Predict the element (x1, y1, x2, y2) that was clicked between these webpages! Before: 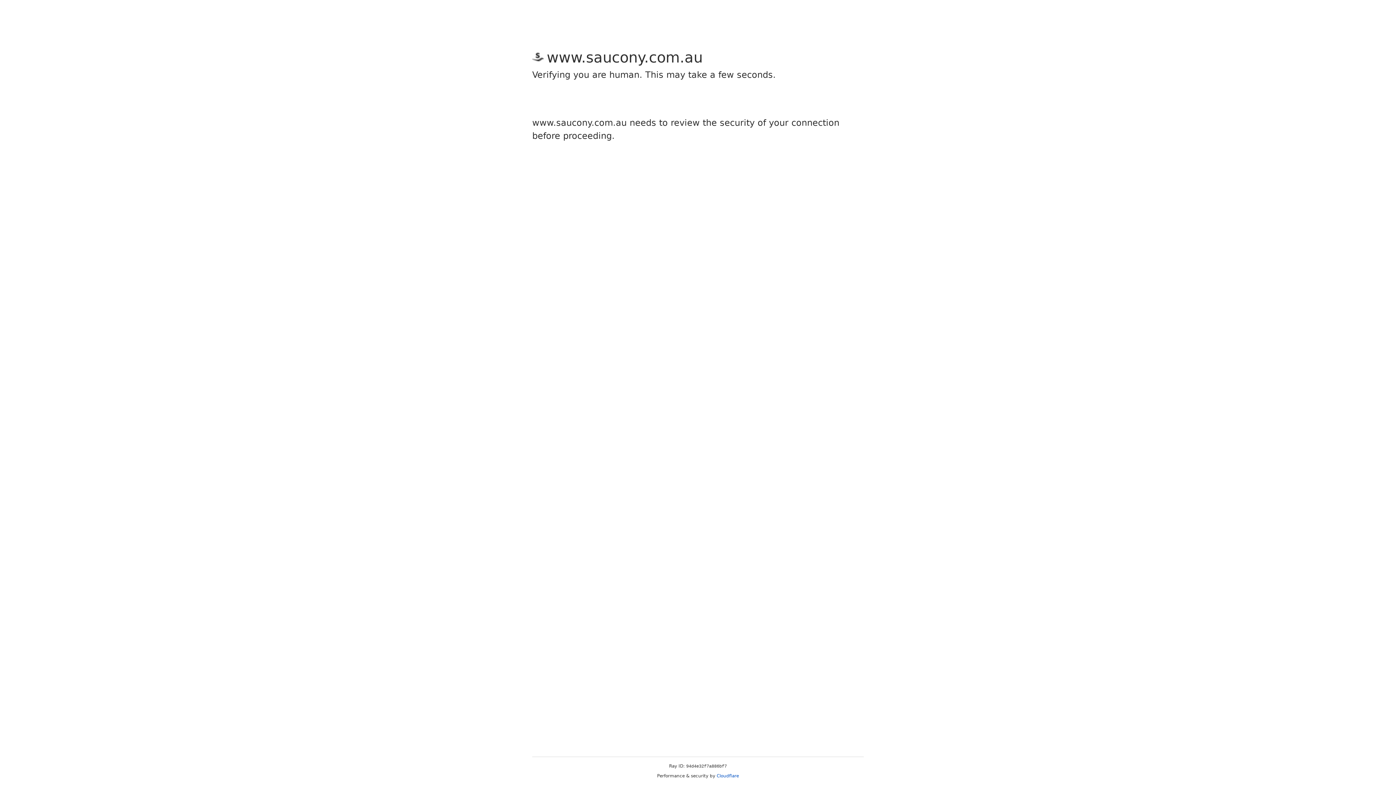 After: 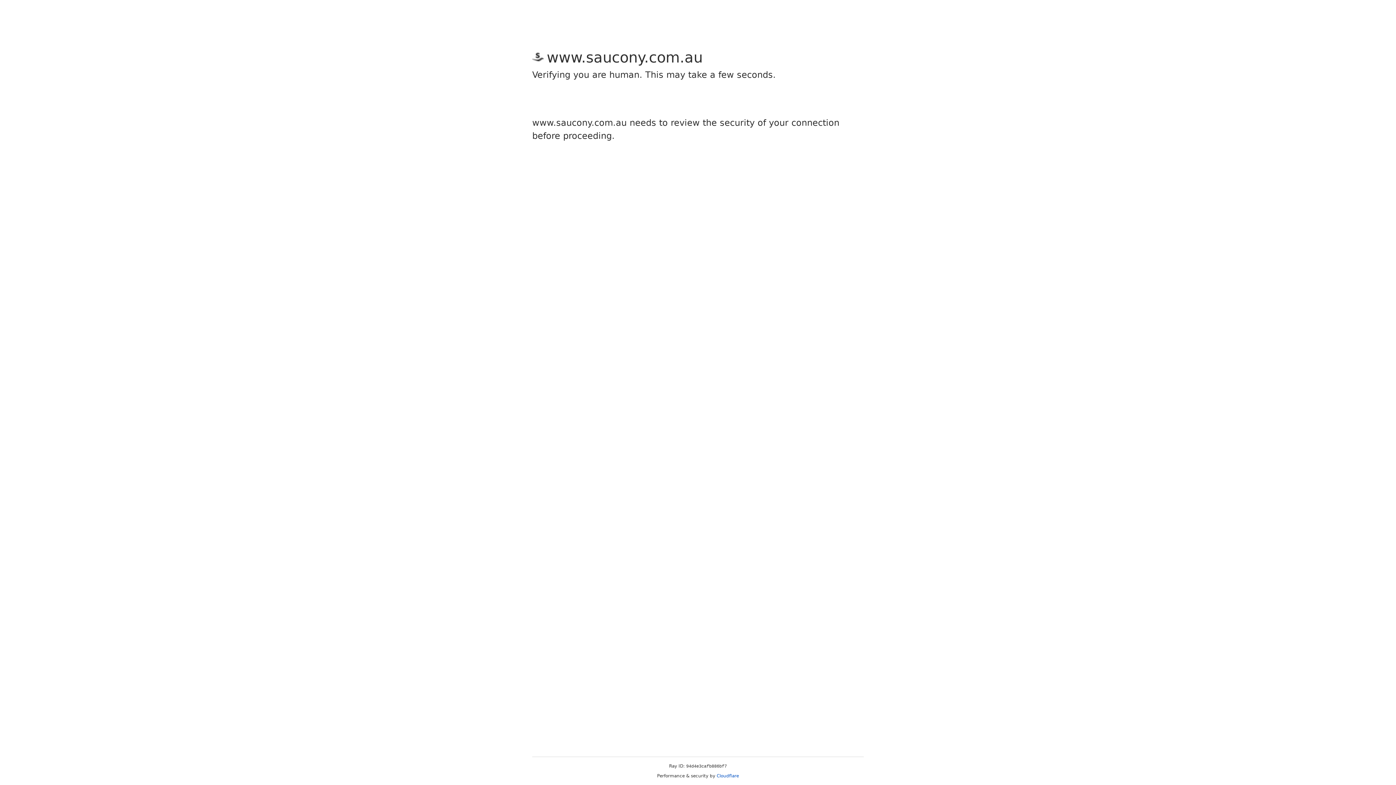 Action: bbox: (716, 773, 739, 778) label: Cloudflare